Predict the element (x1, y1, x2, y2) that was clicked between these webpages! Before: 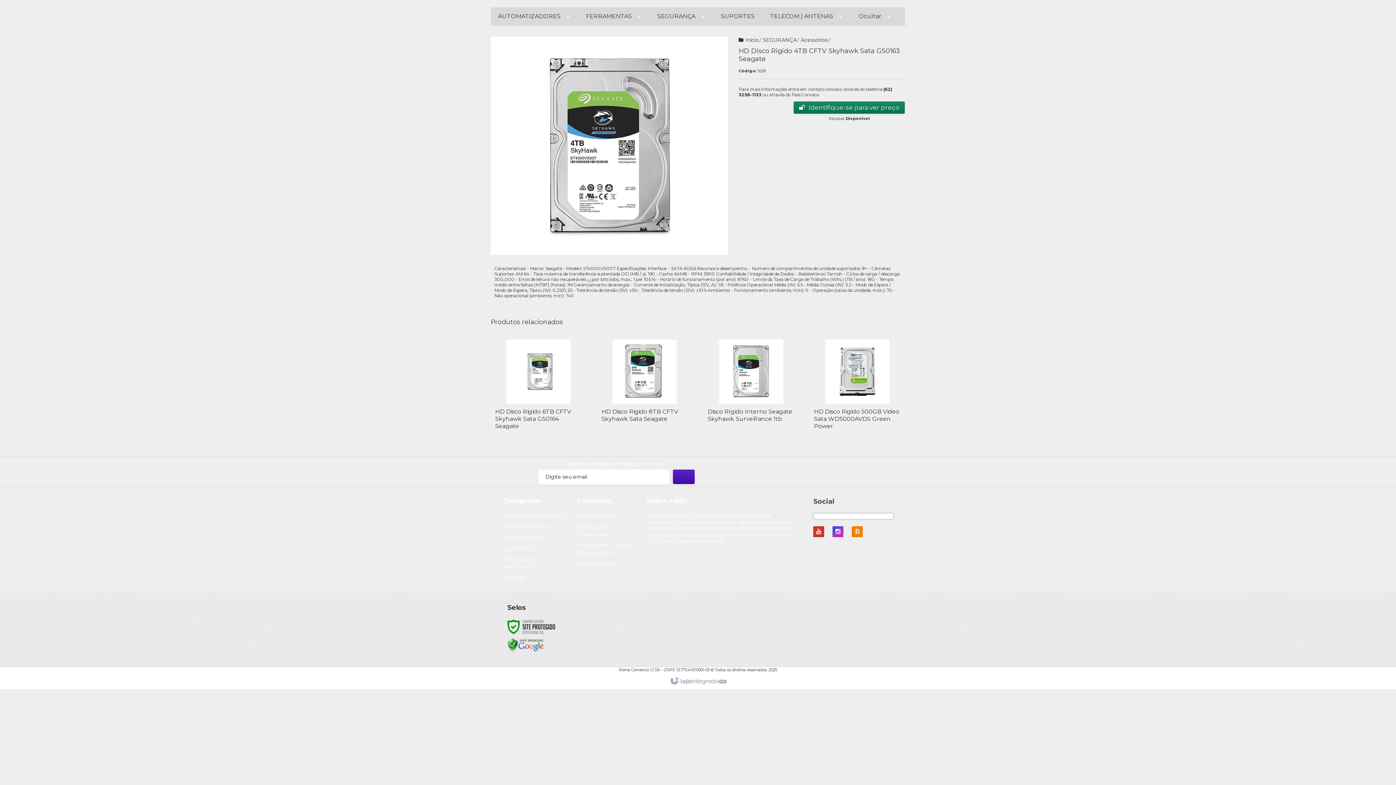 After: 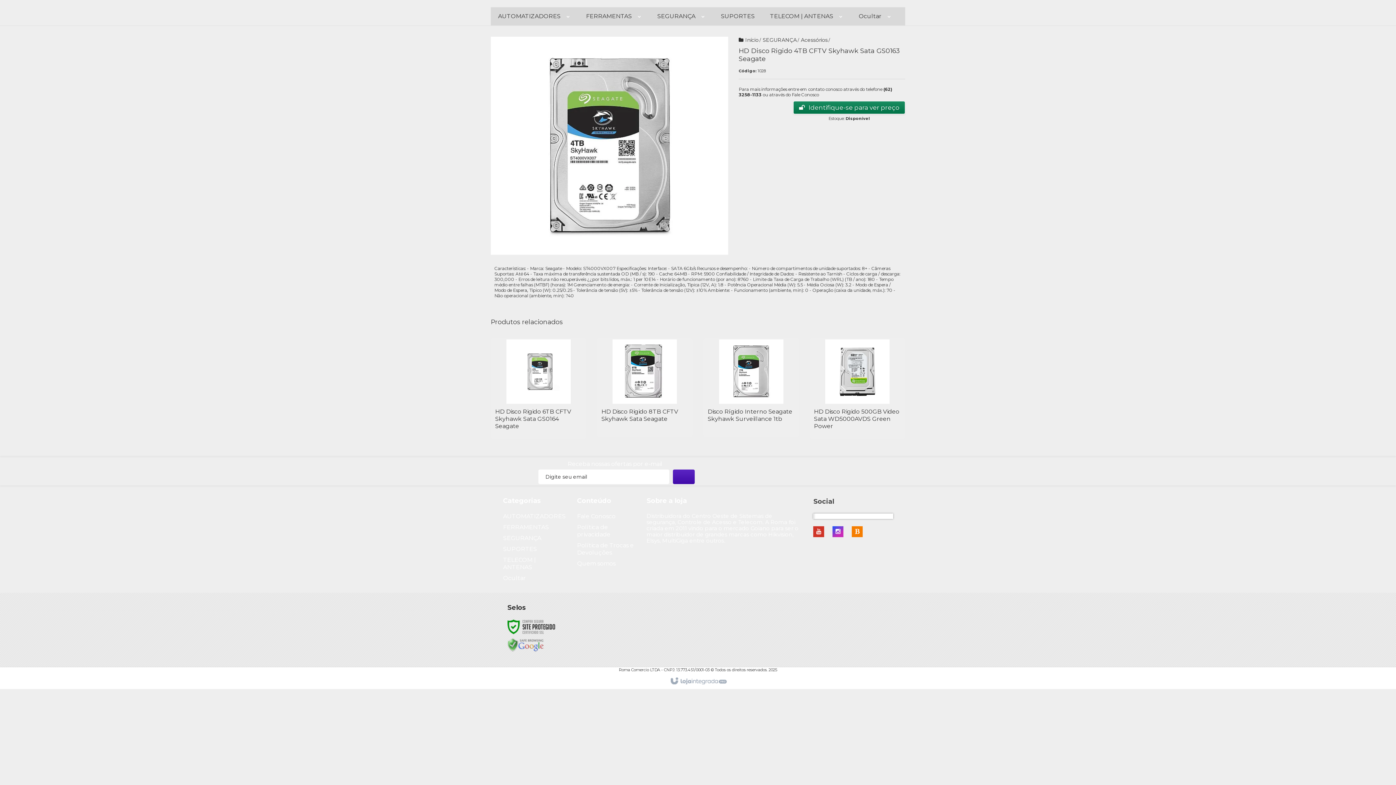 Action: bbox: (507, 641, 543, 648)